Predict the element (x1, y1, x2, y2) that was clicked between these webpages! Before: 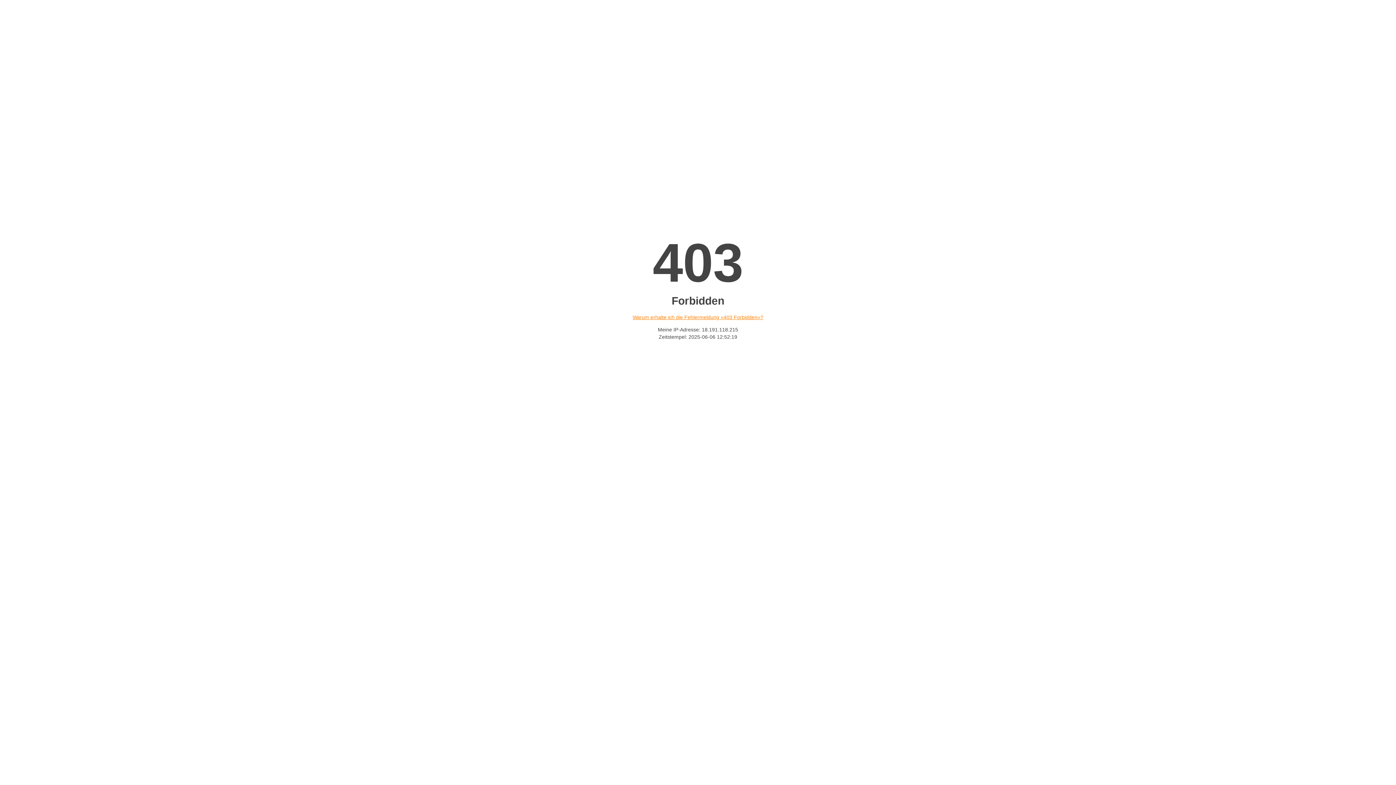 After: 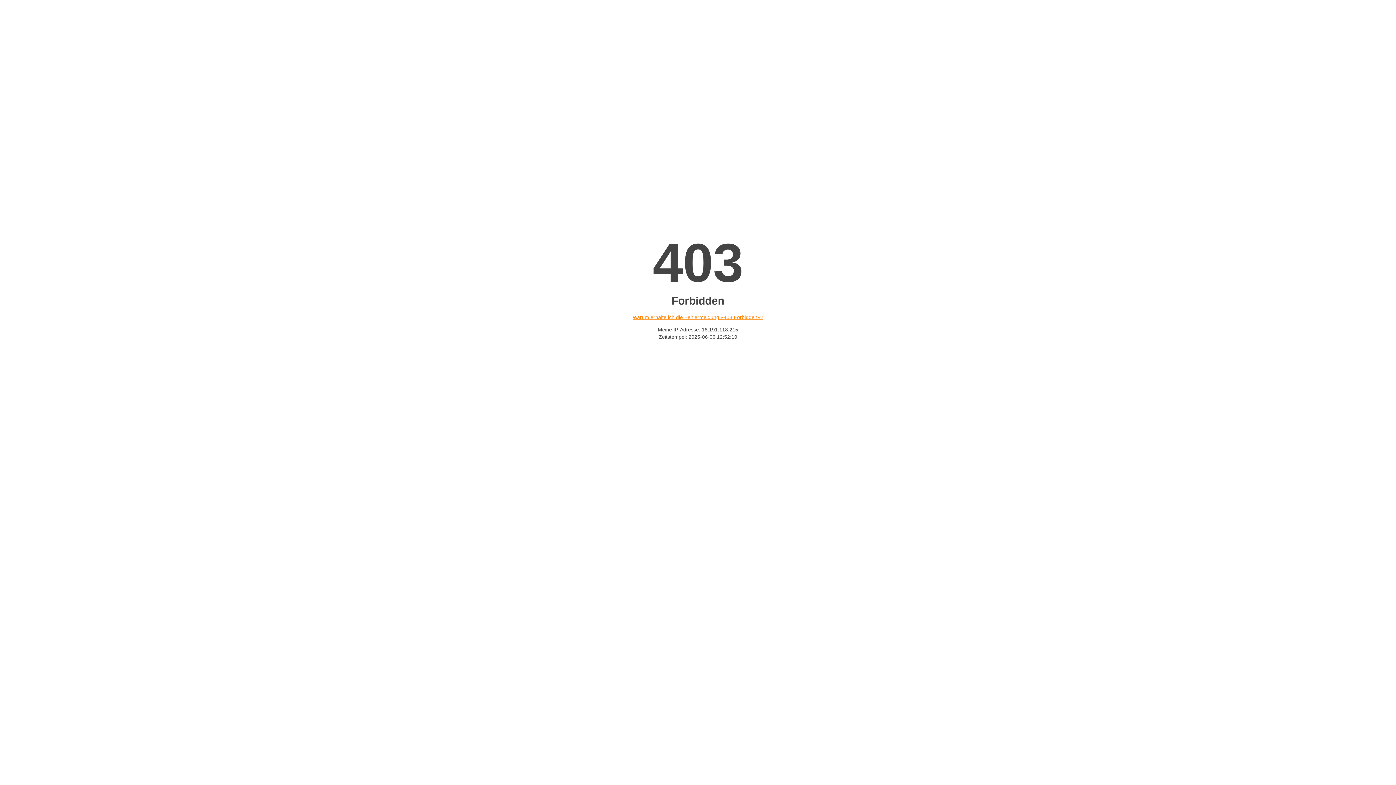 Action: label: Warum erhalte ich die Fehlermeldung «403 Forbidden»? bbox: (632, 314, 763, 320)